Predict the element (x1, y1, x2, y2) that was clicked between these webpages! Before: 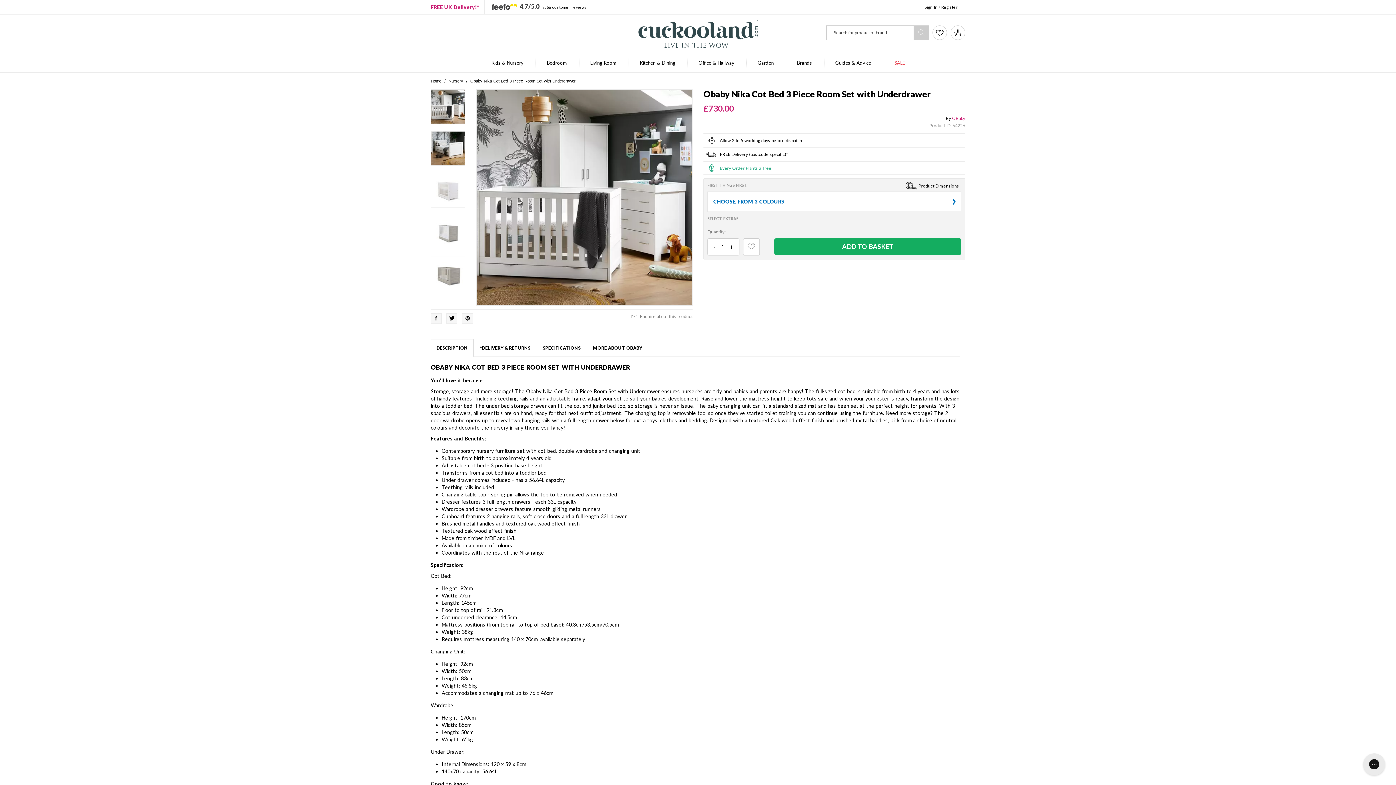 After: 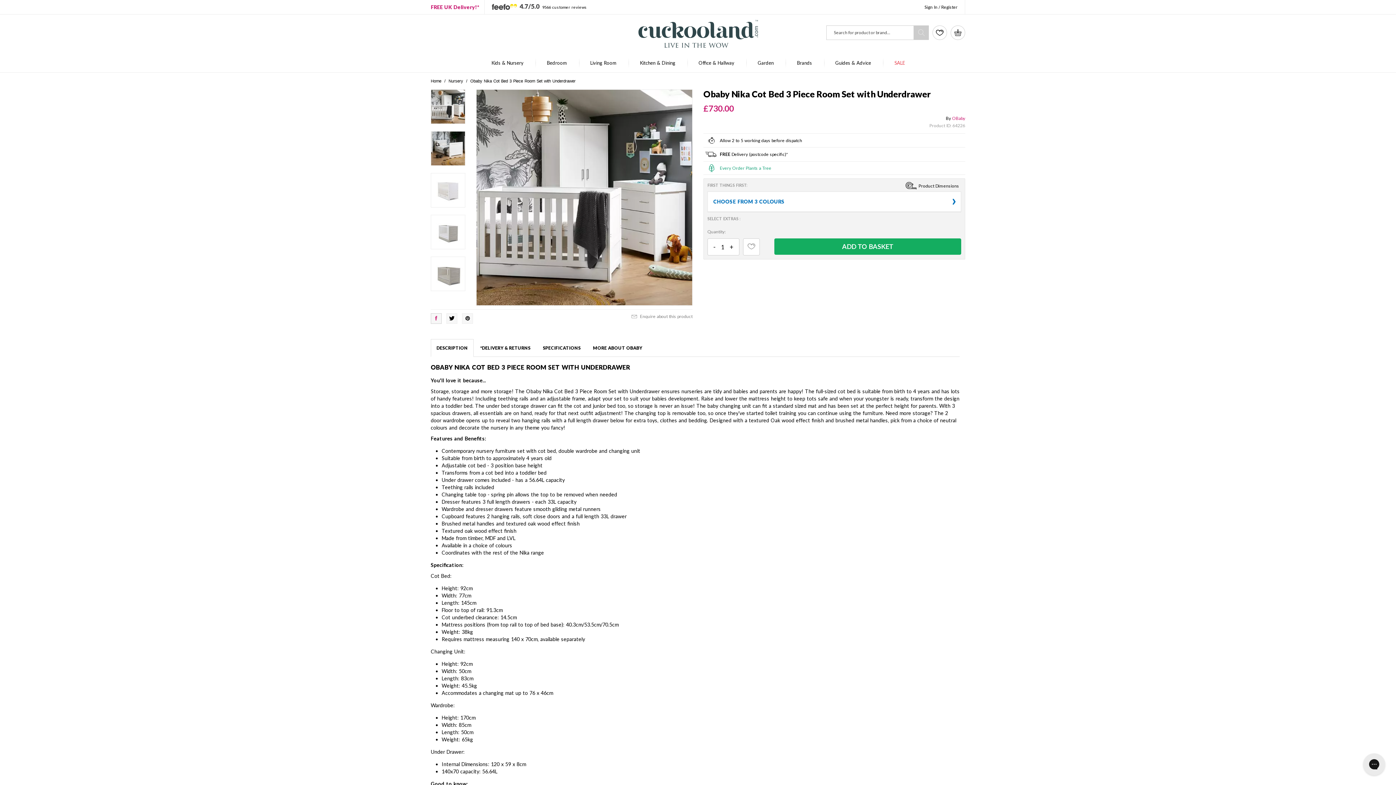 Action: bbox: (430, 313, 441, 324)